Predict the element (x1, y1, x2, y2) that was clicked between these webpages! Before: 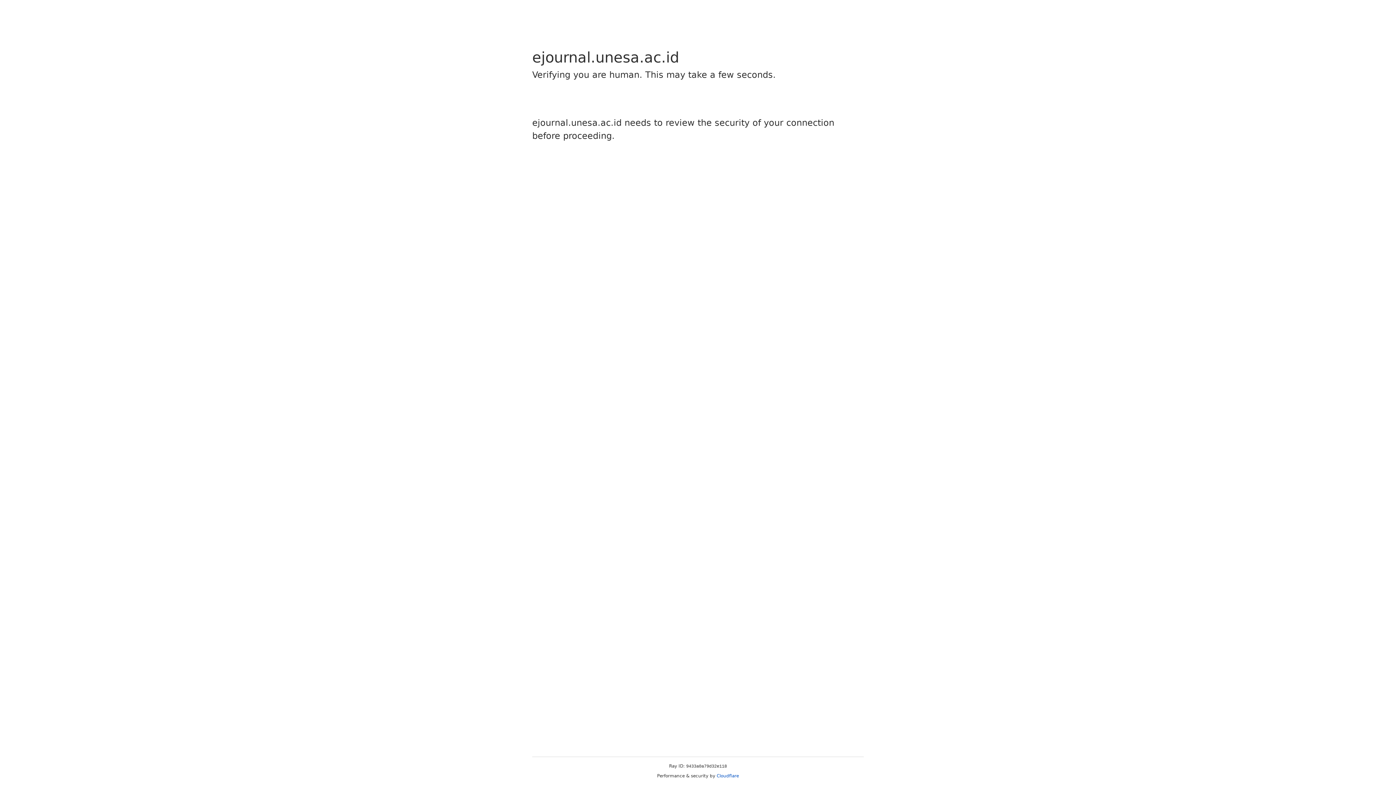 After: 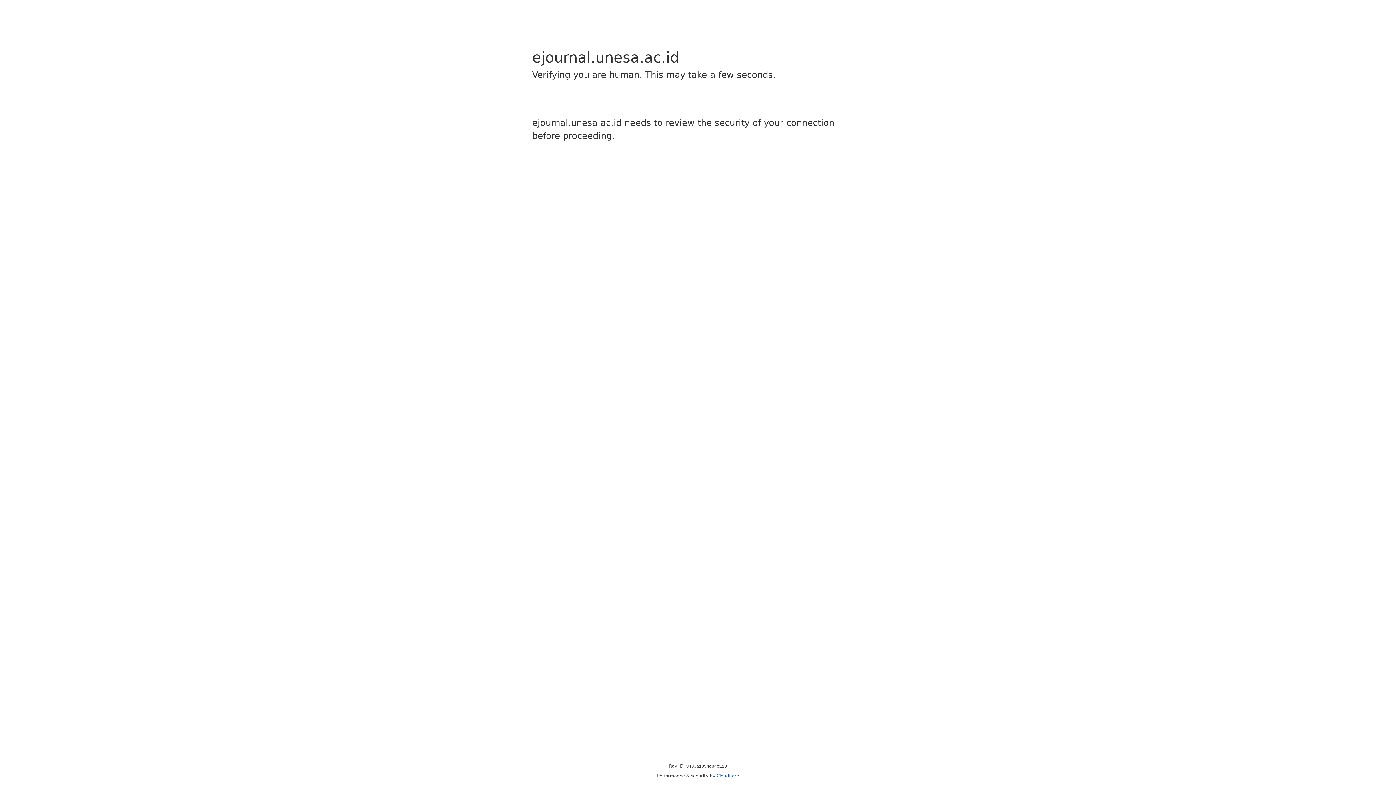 Action: bbox: (716, 773, 739, 778) label: Cloudflare